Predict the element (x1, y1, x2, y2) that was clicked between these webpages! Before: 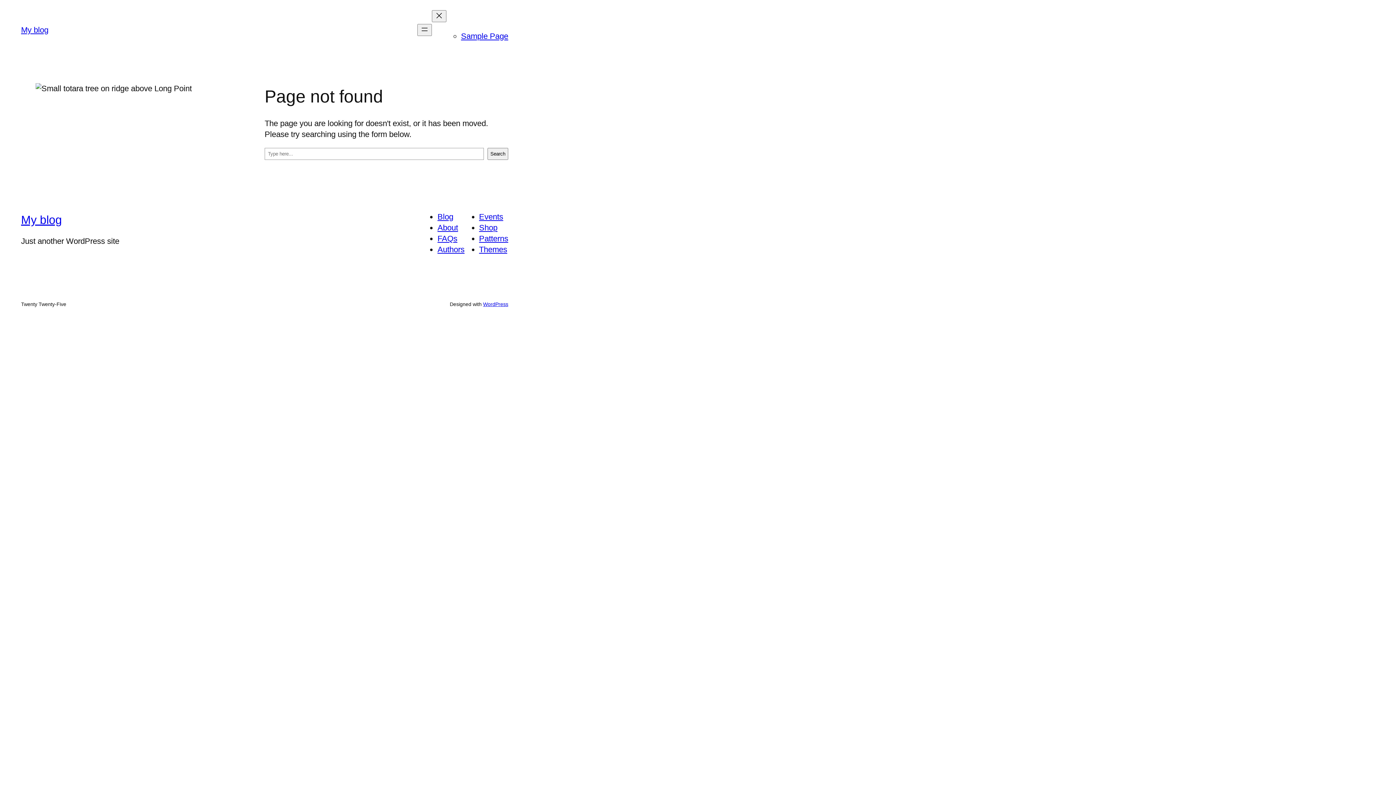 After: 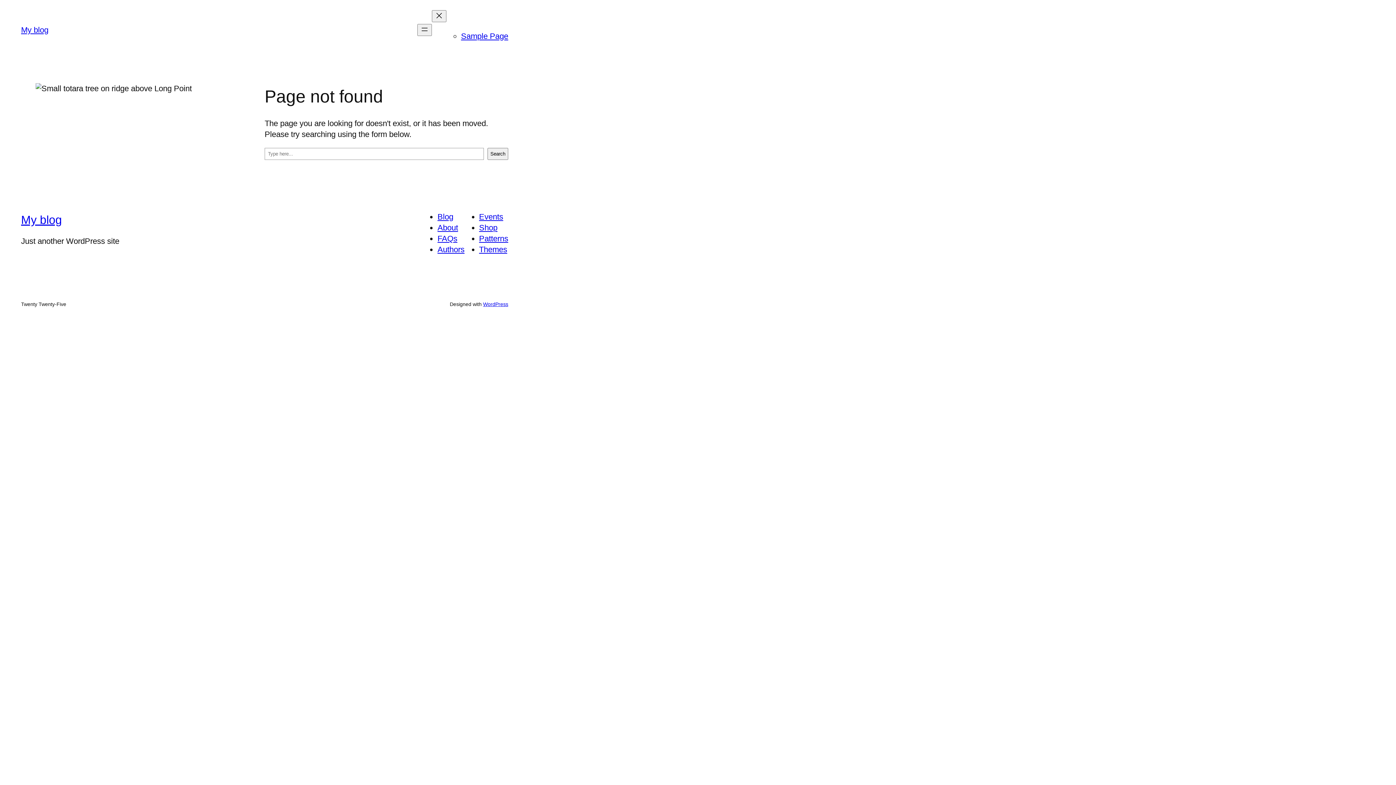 Action: bbox: (479, 223, 497, 232) label: Shop